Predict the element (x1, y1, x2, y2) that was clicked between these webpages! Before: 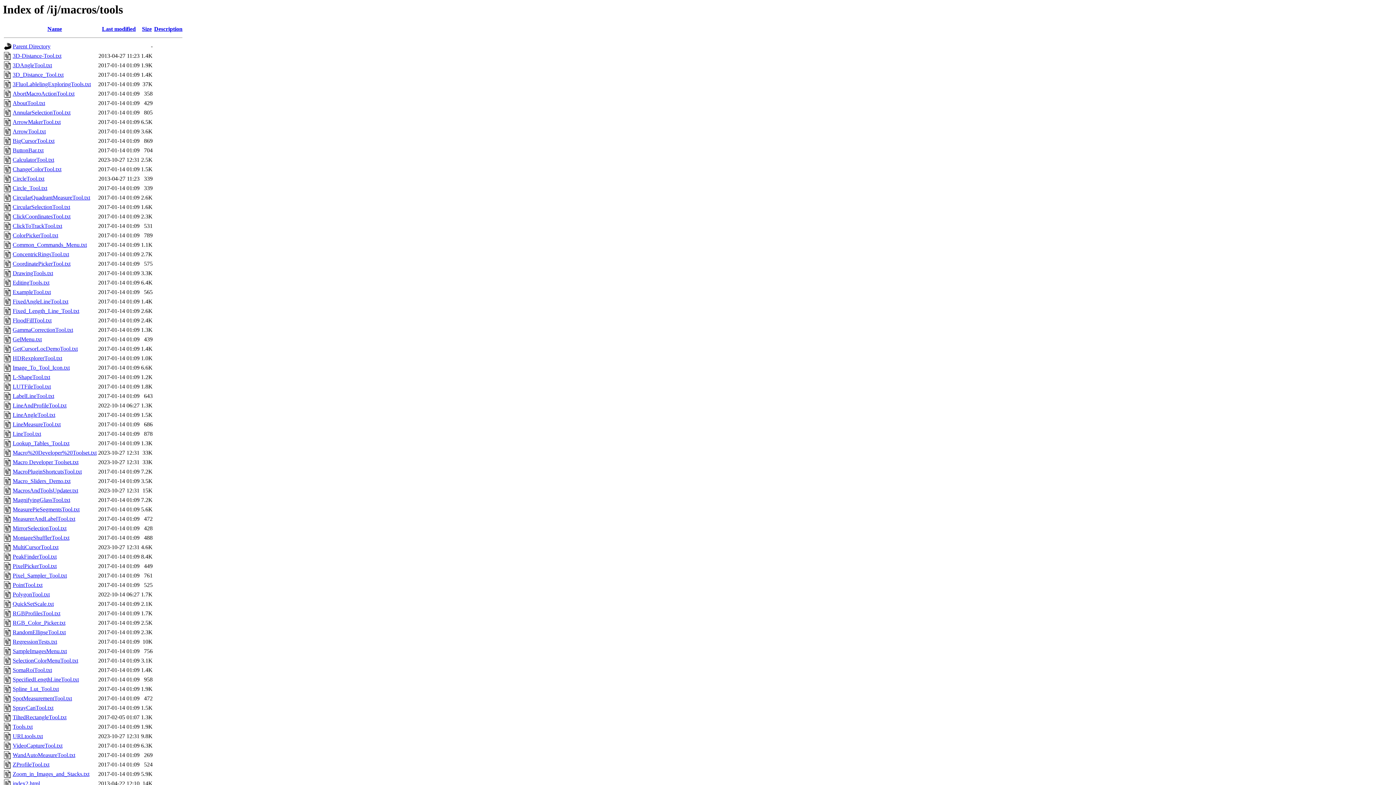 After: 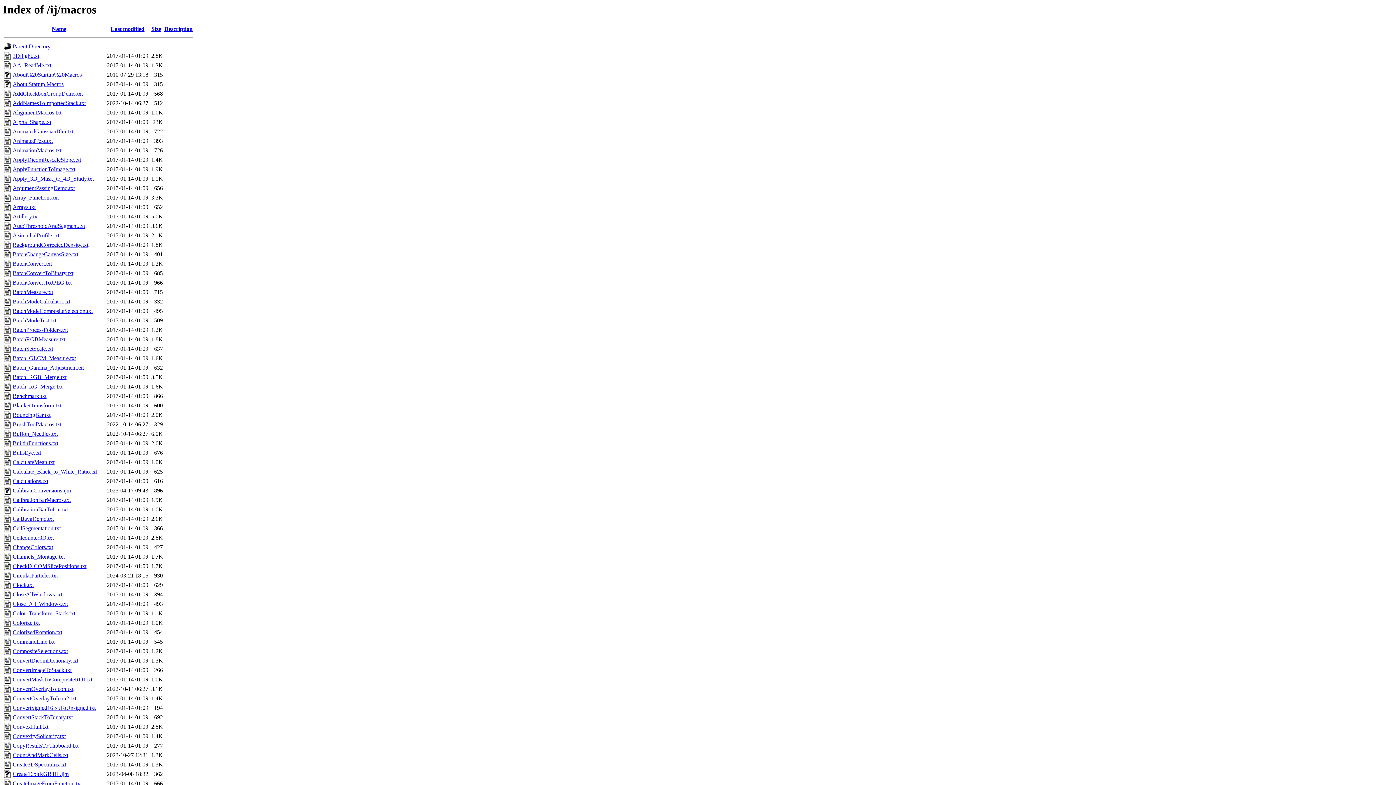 Action: bbox: (12, 43, 50, 49) label: Parent Directory